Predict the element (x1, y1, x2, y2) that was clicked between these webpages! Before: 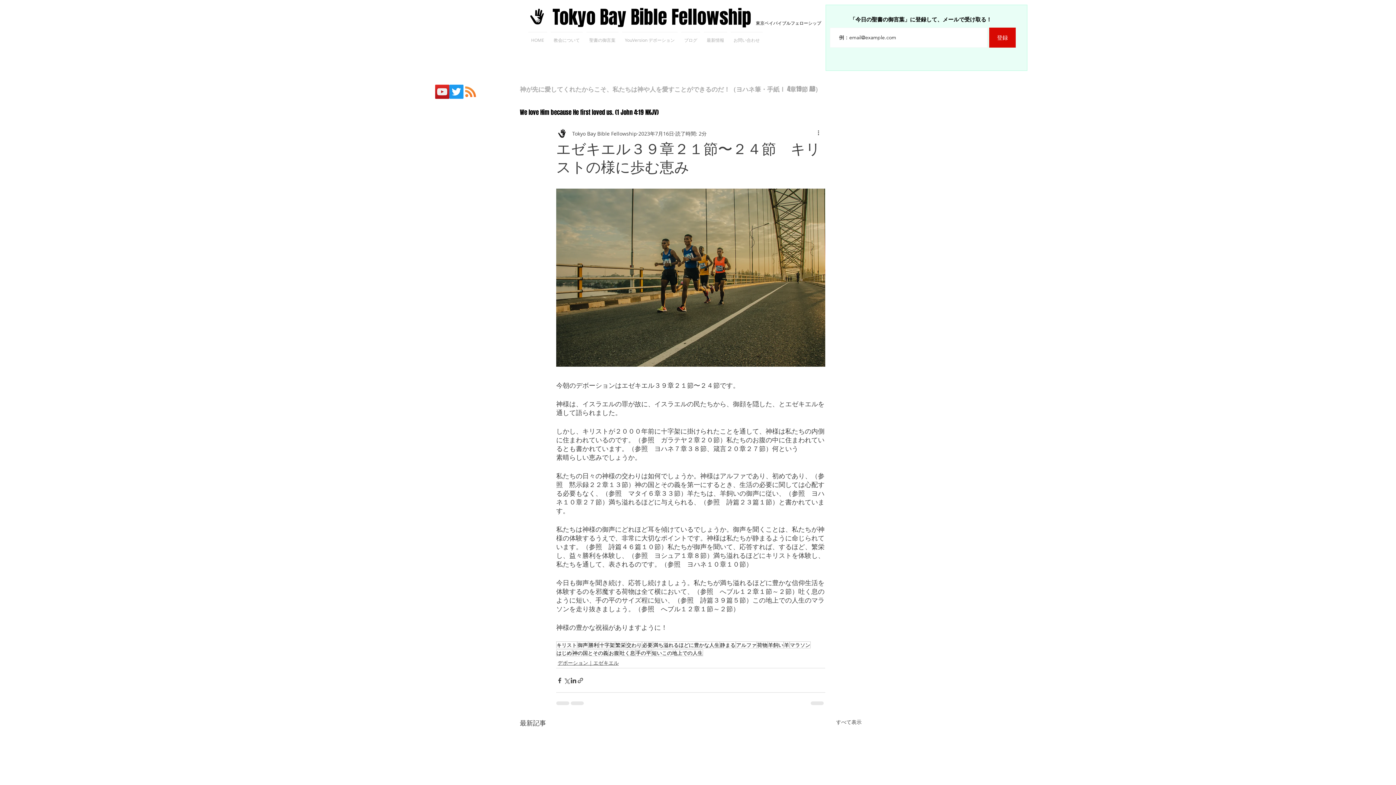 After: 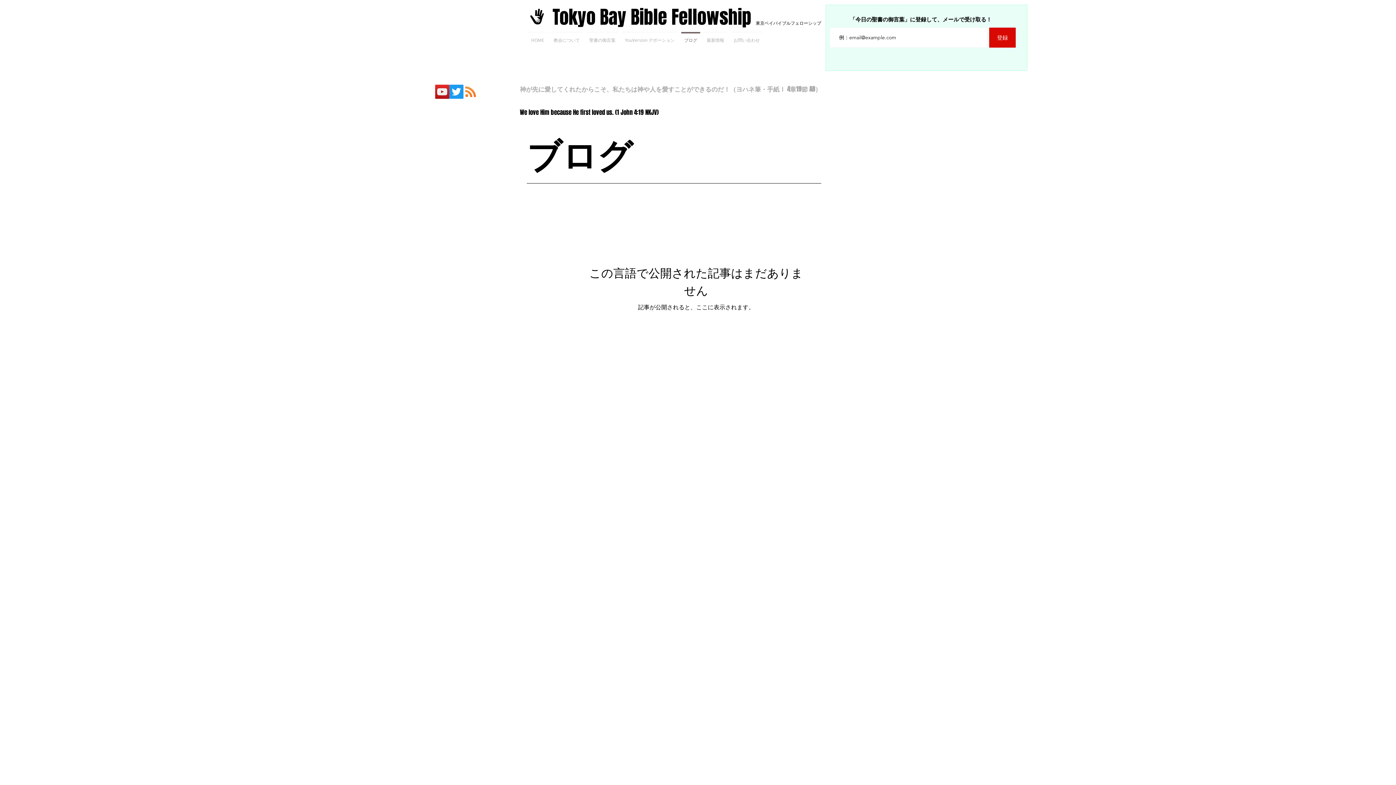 Action: bbox: (679, 32, 702, 41) label: ブログ